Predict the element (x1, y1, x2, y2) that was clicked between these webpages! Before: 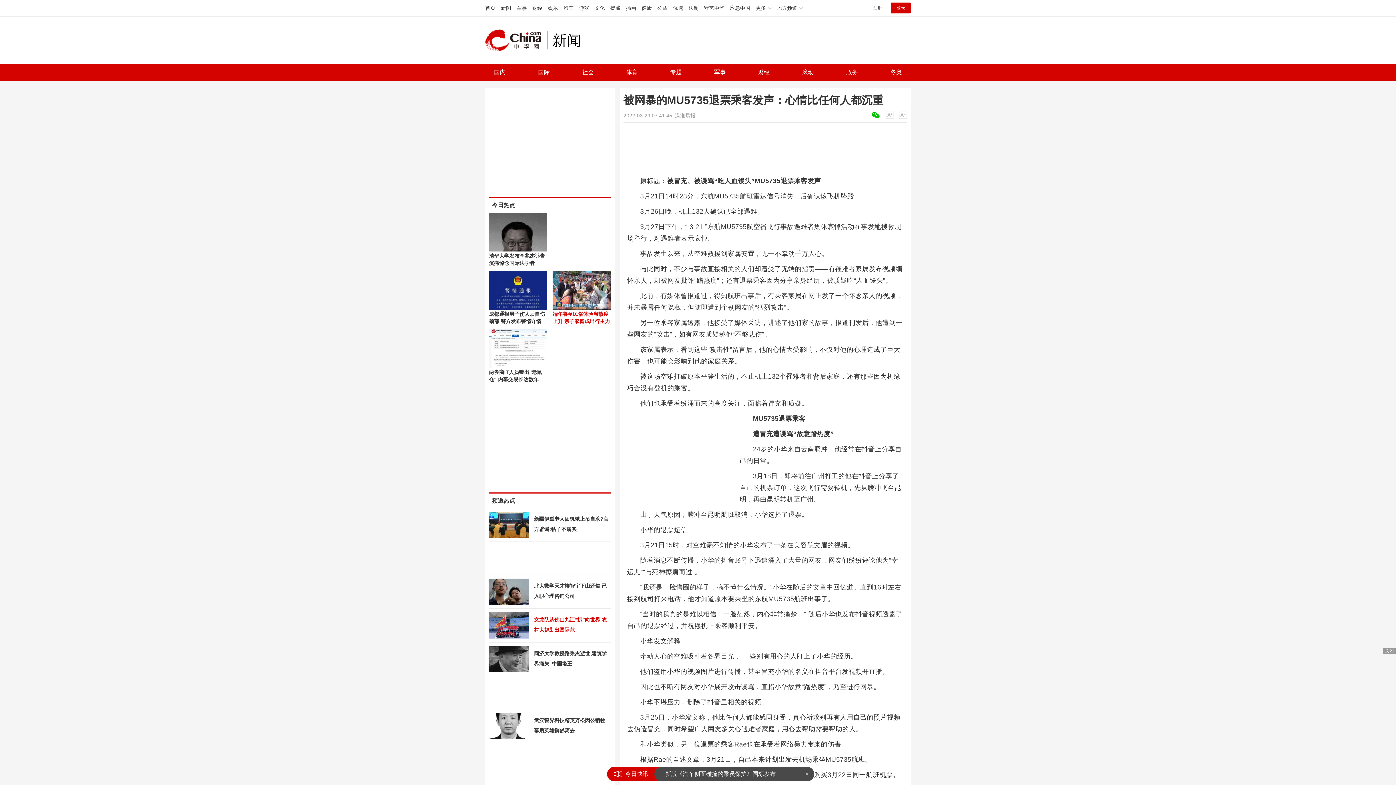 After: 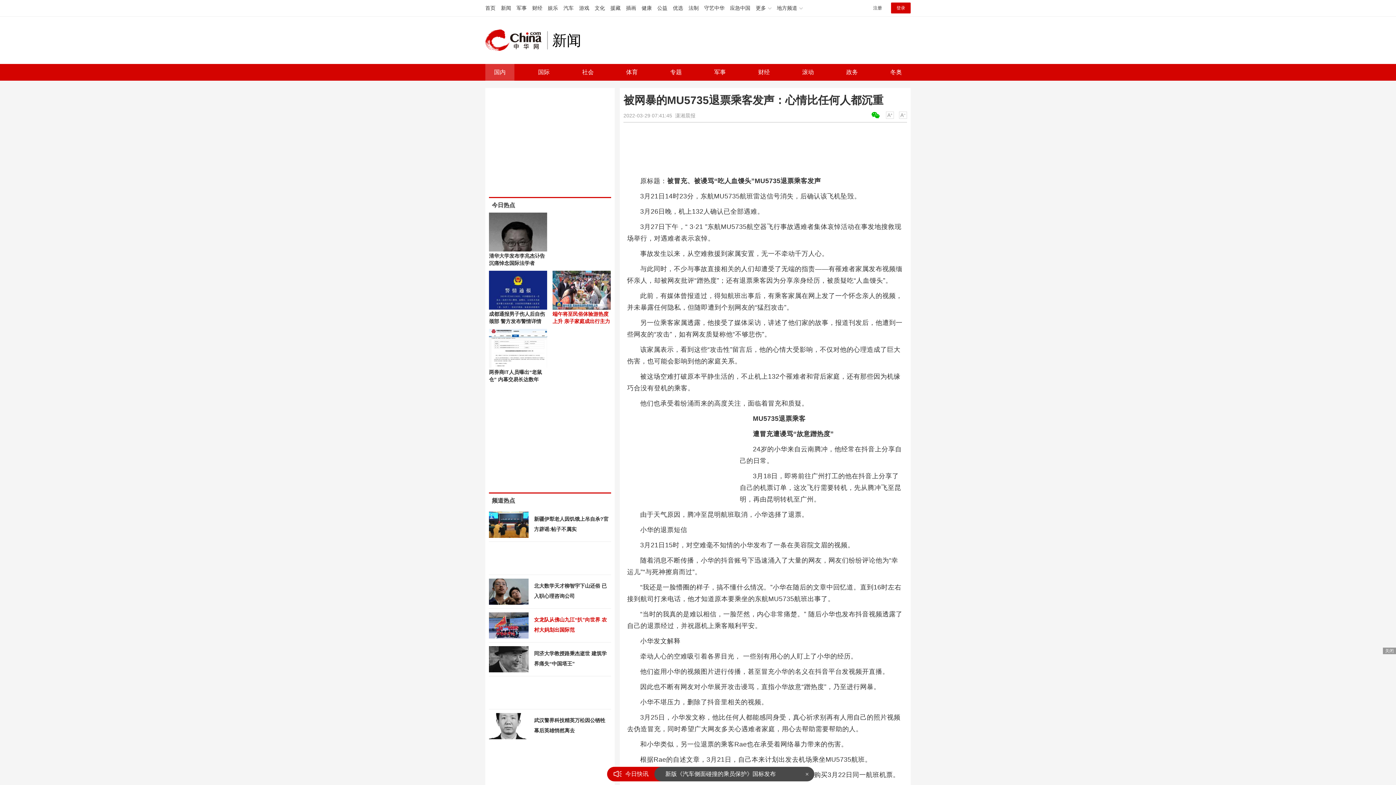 Action: label: 国内 bbox: (485, 64, 514, 80)